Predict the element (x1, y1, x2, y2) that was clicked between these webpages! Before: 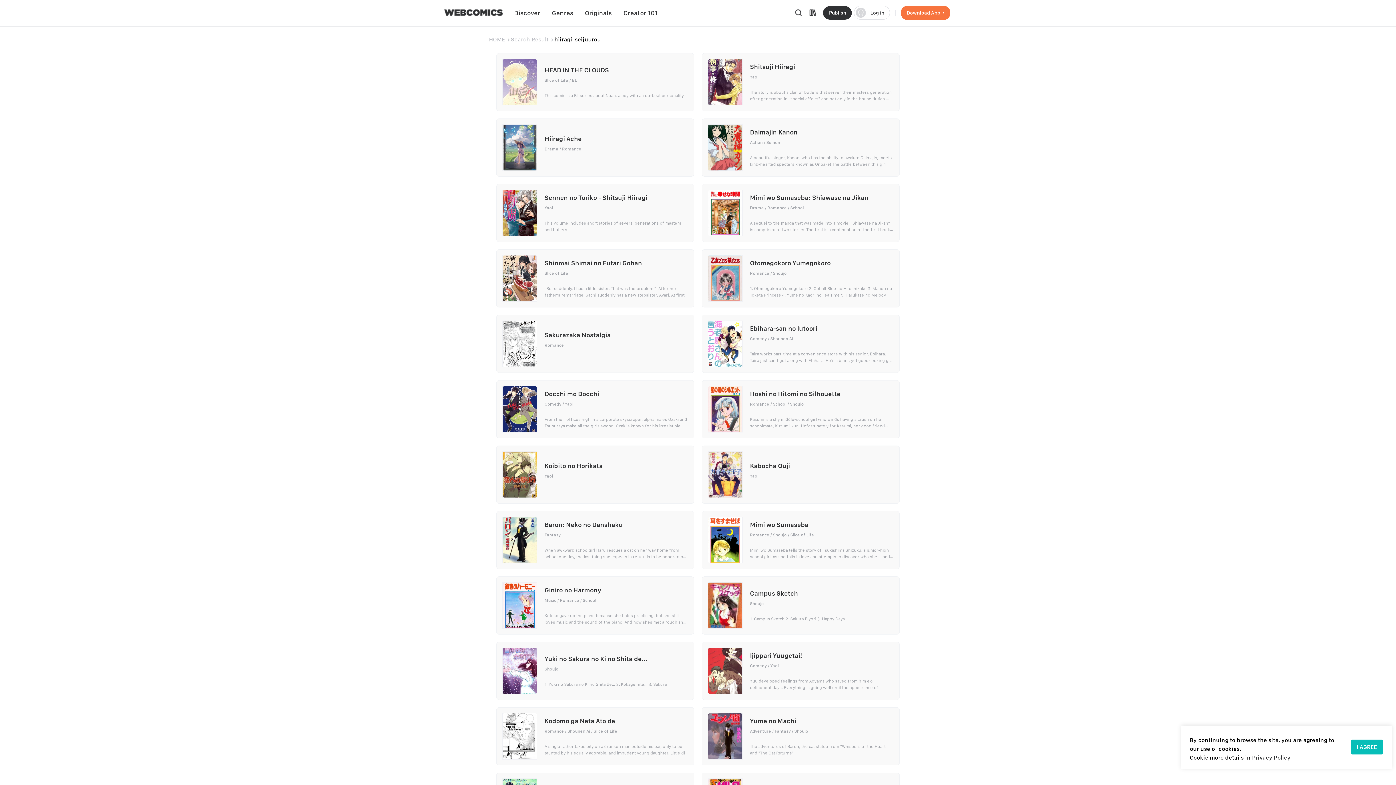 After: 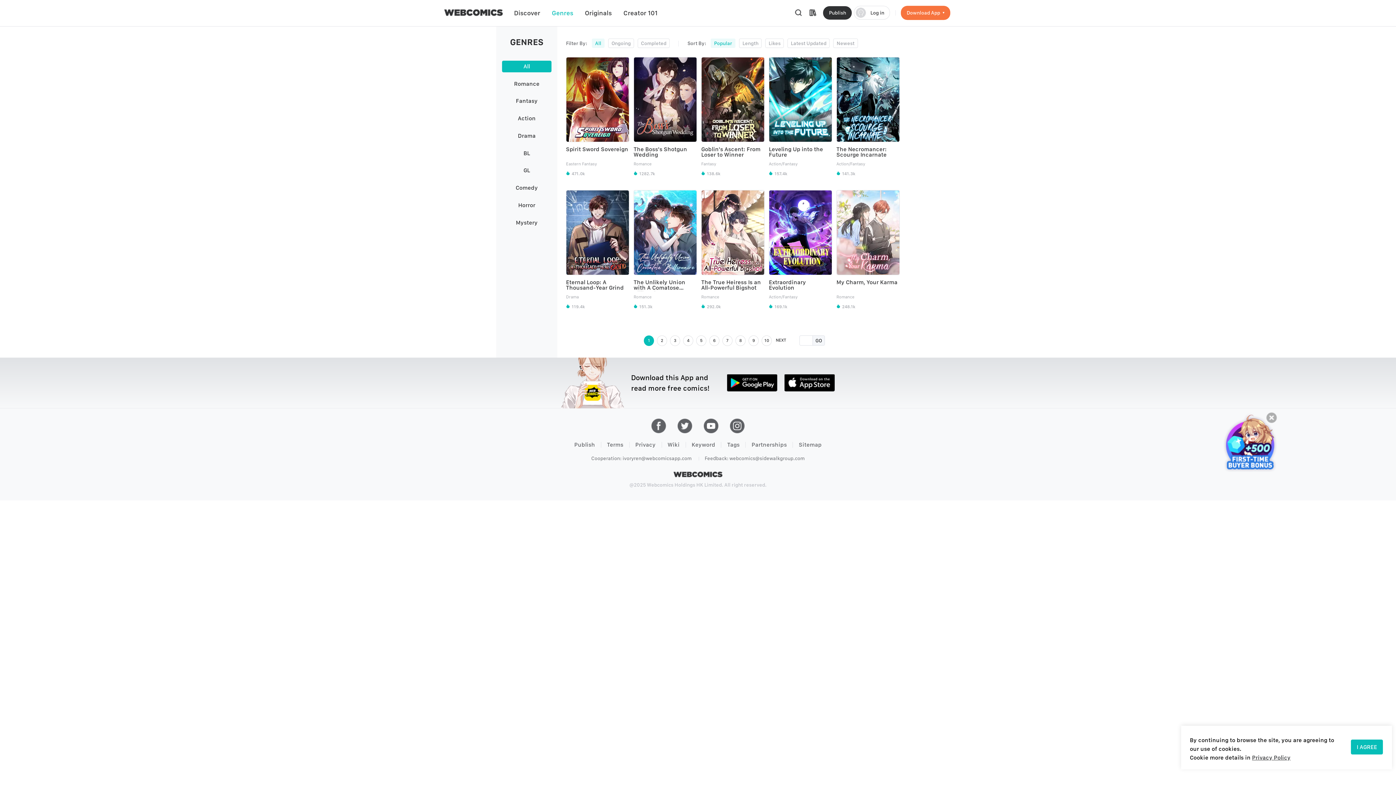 Action: bbox: (551, 0, 573, 26) label: Genres